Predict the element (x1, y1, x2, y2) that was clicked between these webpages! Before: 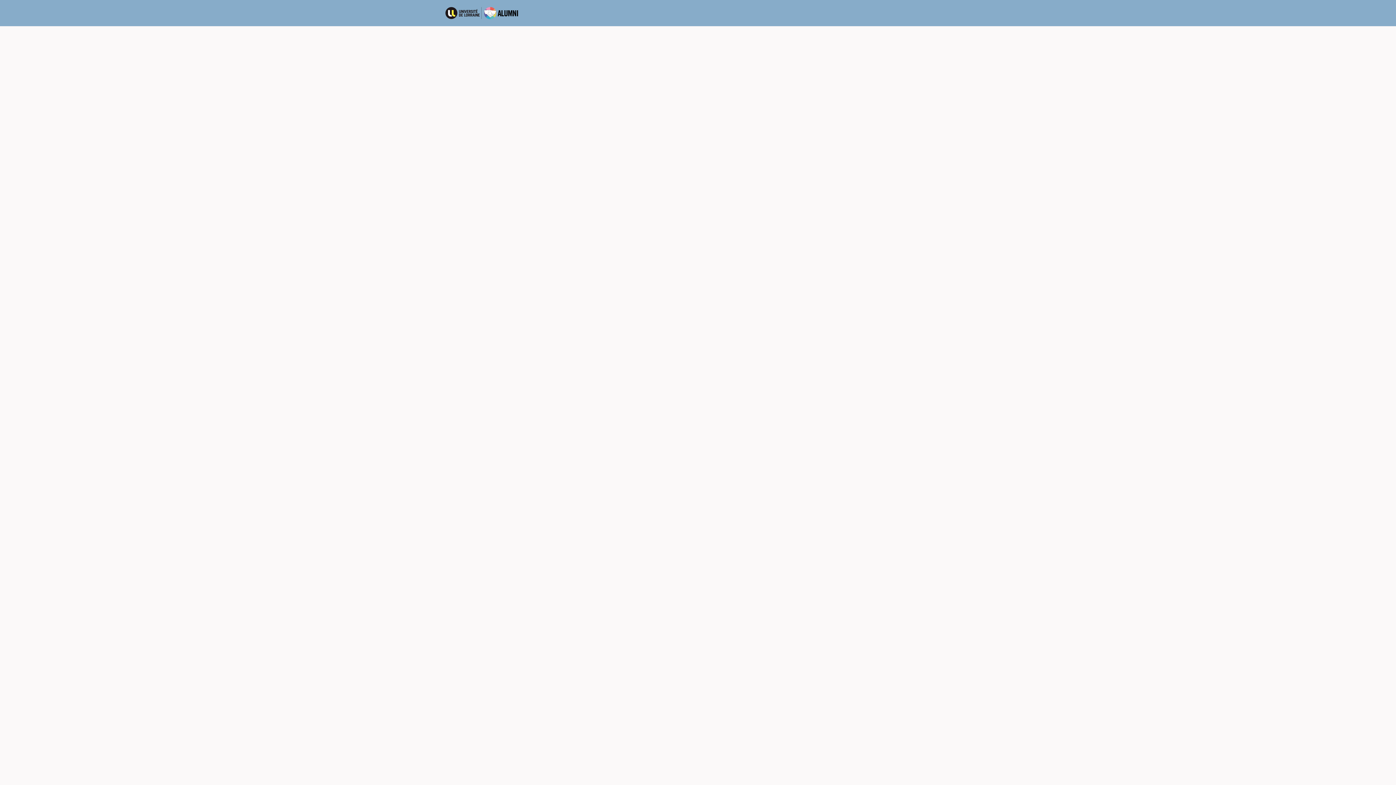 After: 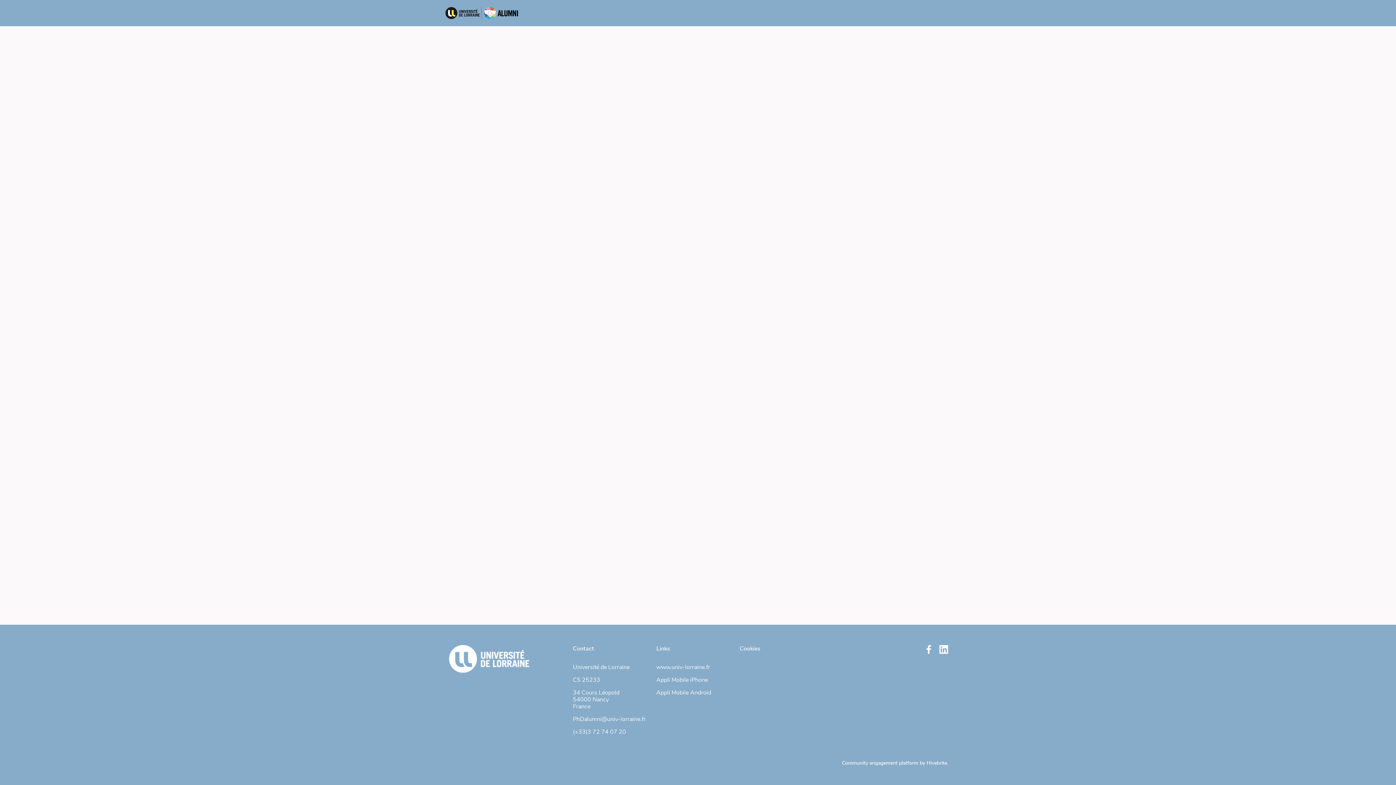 Action: bbox: (725, 0, 761, 26) label: Infos utiles